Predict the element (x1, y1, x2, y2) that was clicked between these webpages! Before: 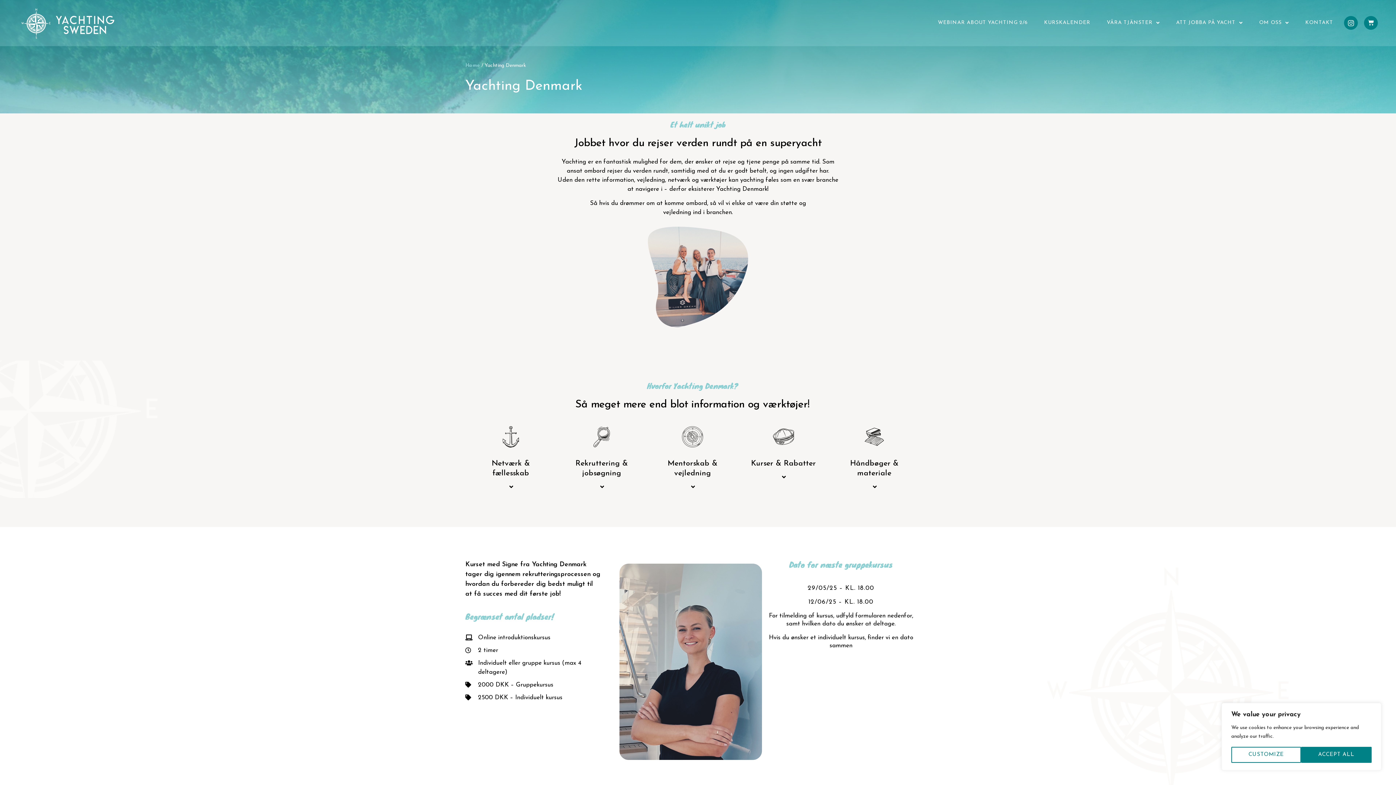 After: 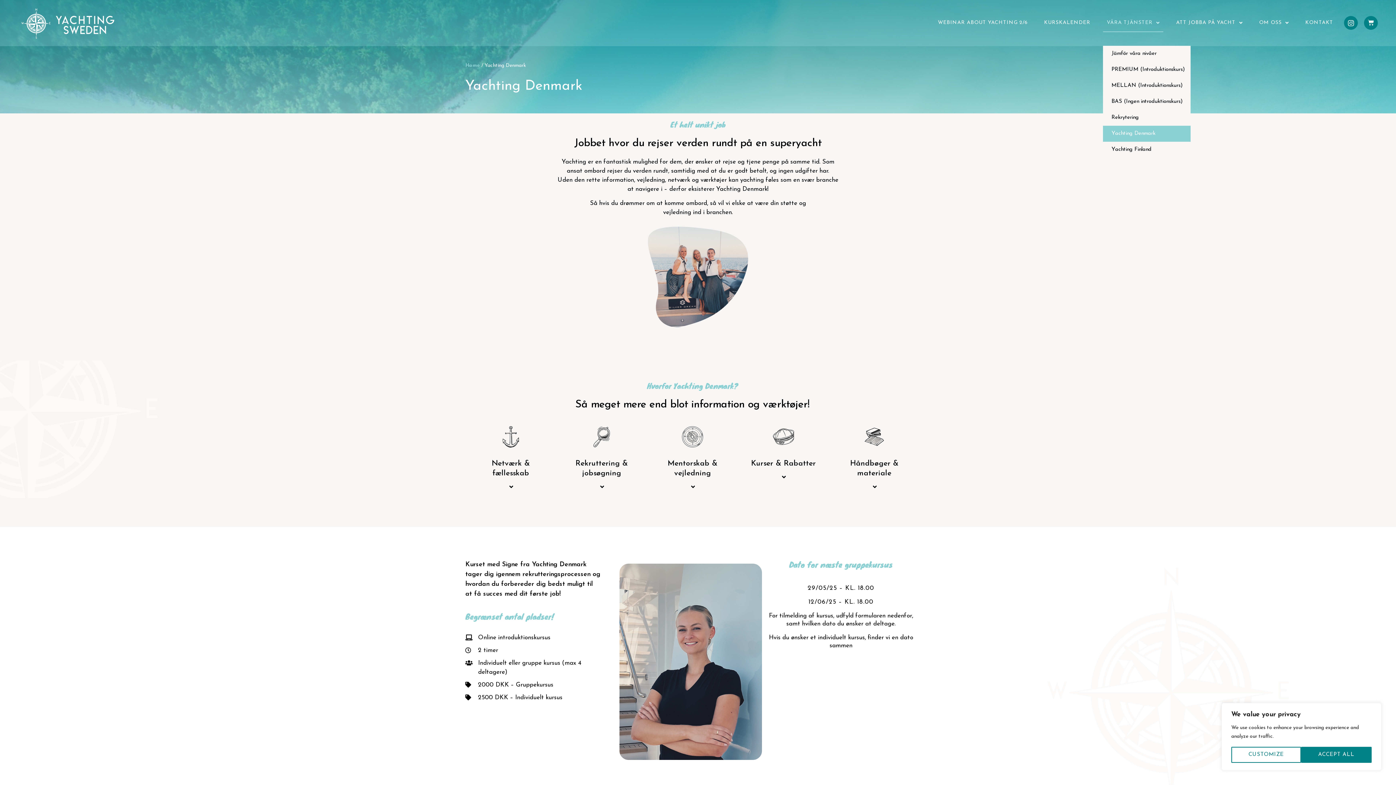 Action: bbox: (1103, 13, 1163, 32) label: VÅRA TJÄNSTER